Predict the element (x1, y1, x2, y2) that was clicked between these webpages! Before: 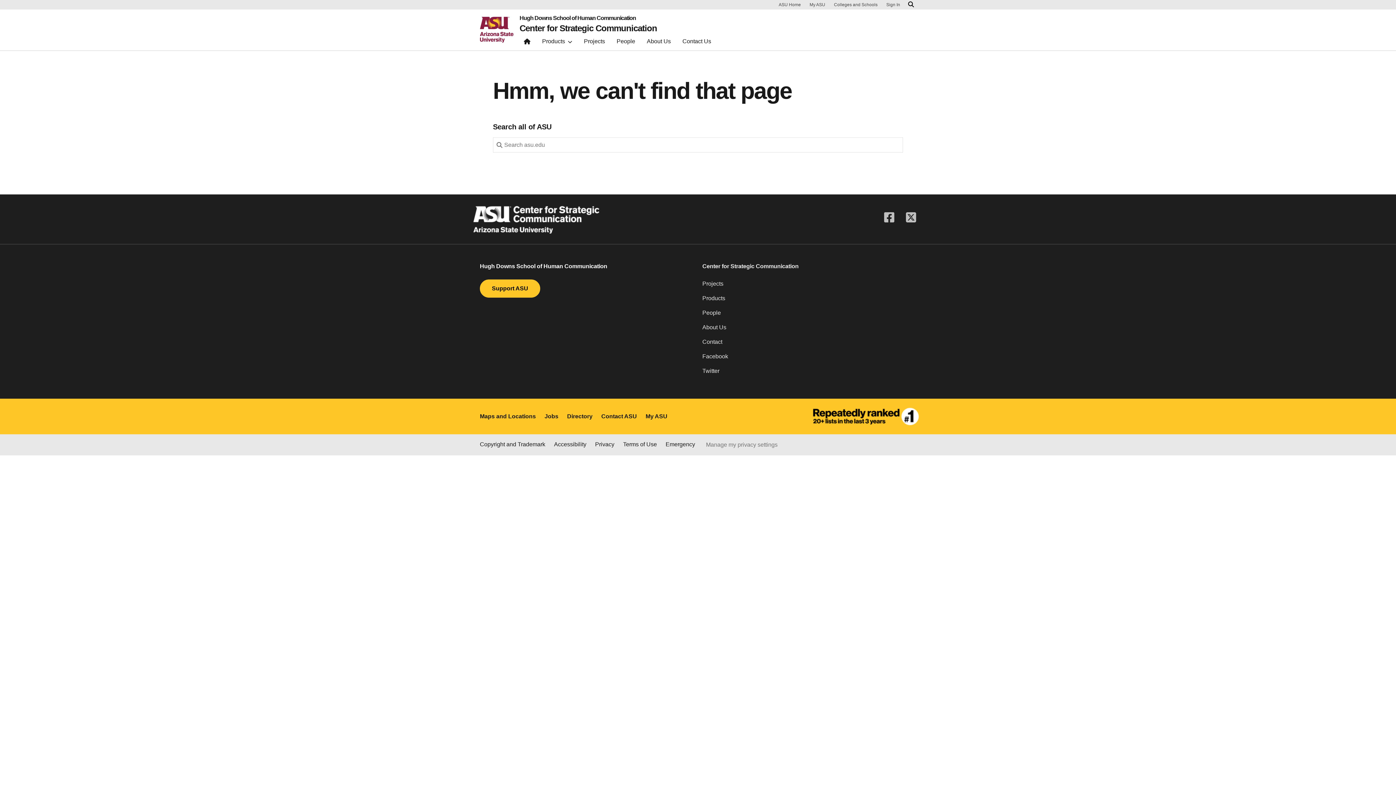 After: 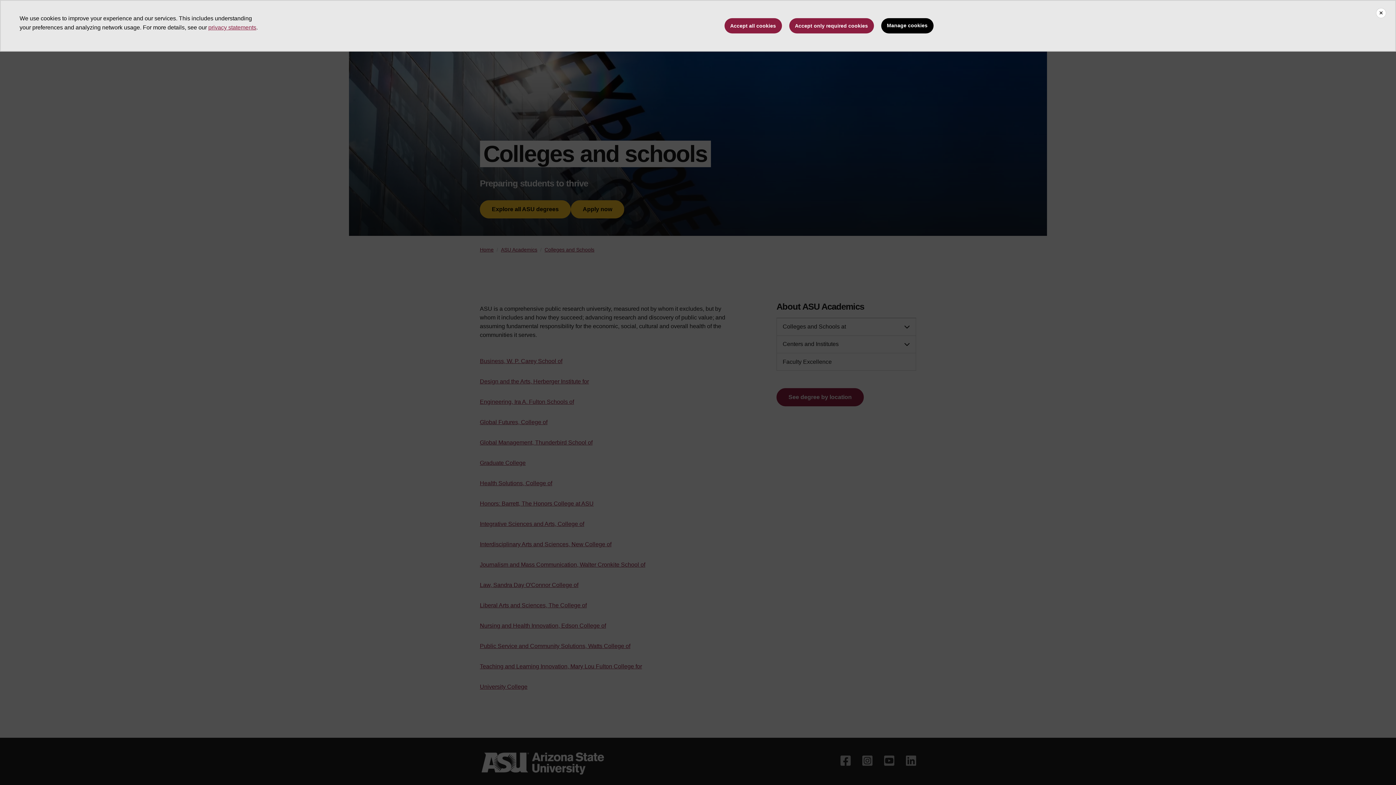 Action: bbox: (831, 1, 880, 8) label: Colleges and Schools